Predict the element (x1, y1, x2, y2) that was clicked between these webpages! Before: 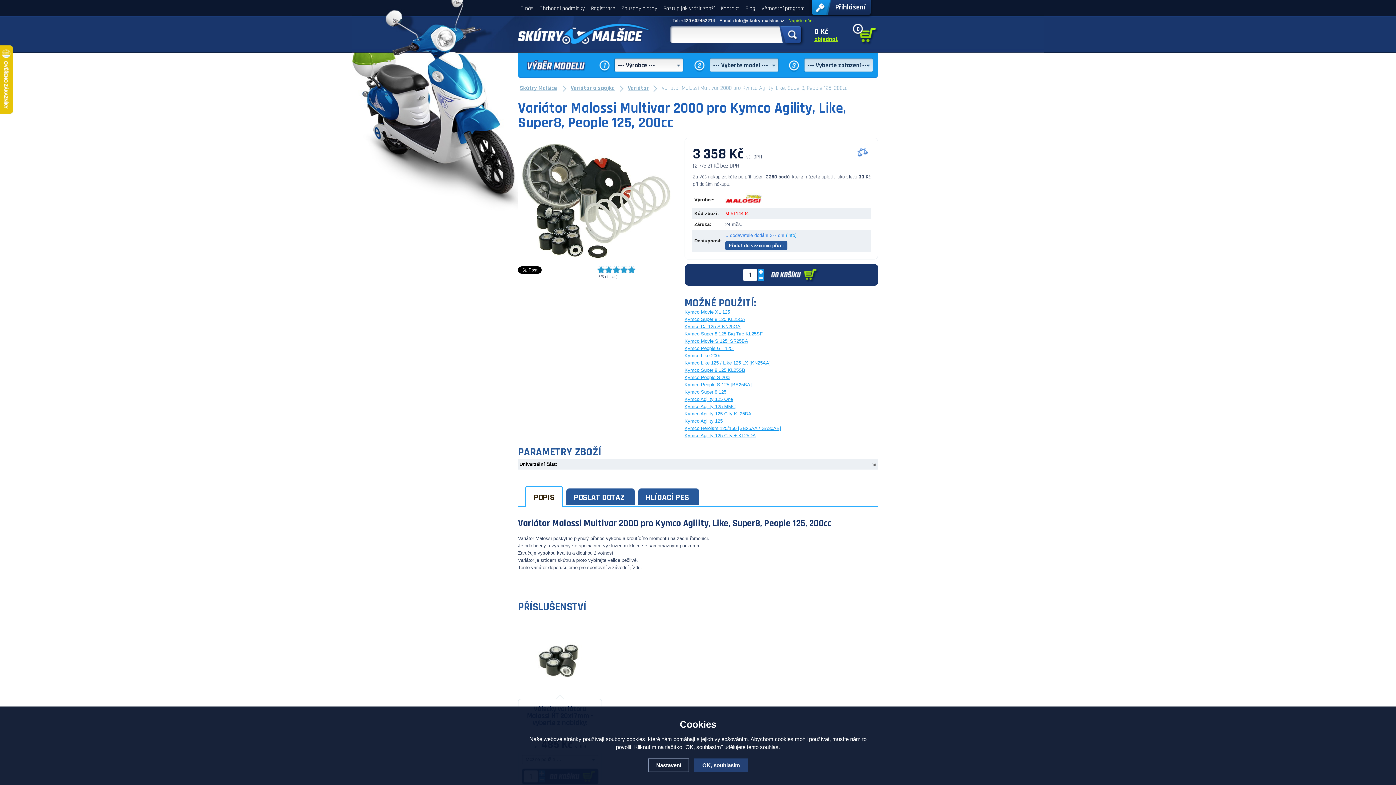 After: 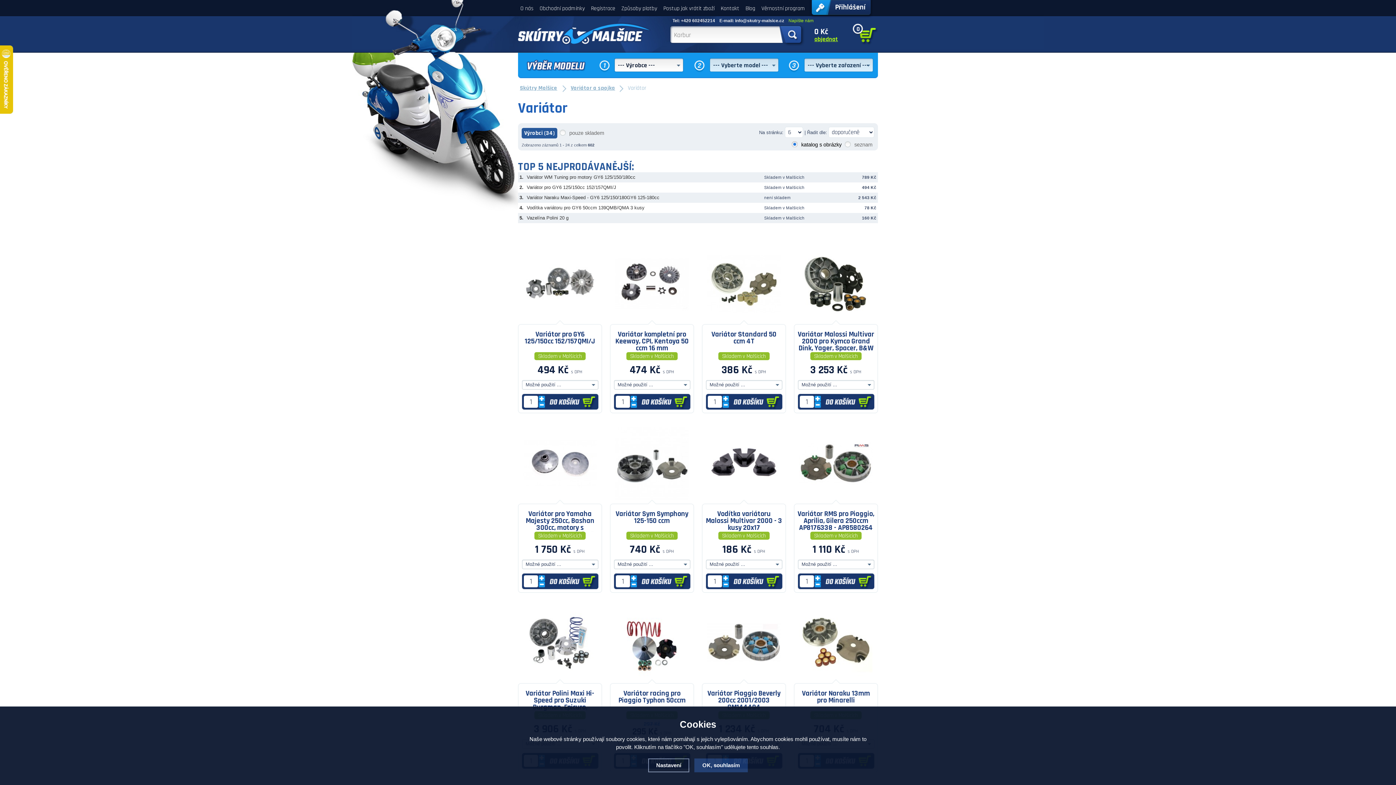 Action: label: Variátor bbox: (628, 81, 658, 94)